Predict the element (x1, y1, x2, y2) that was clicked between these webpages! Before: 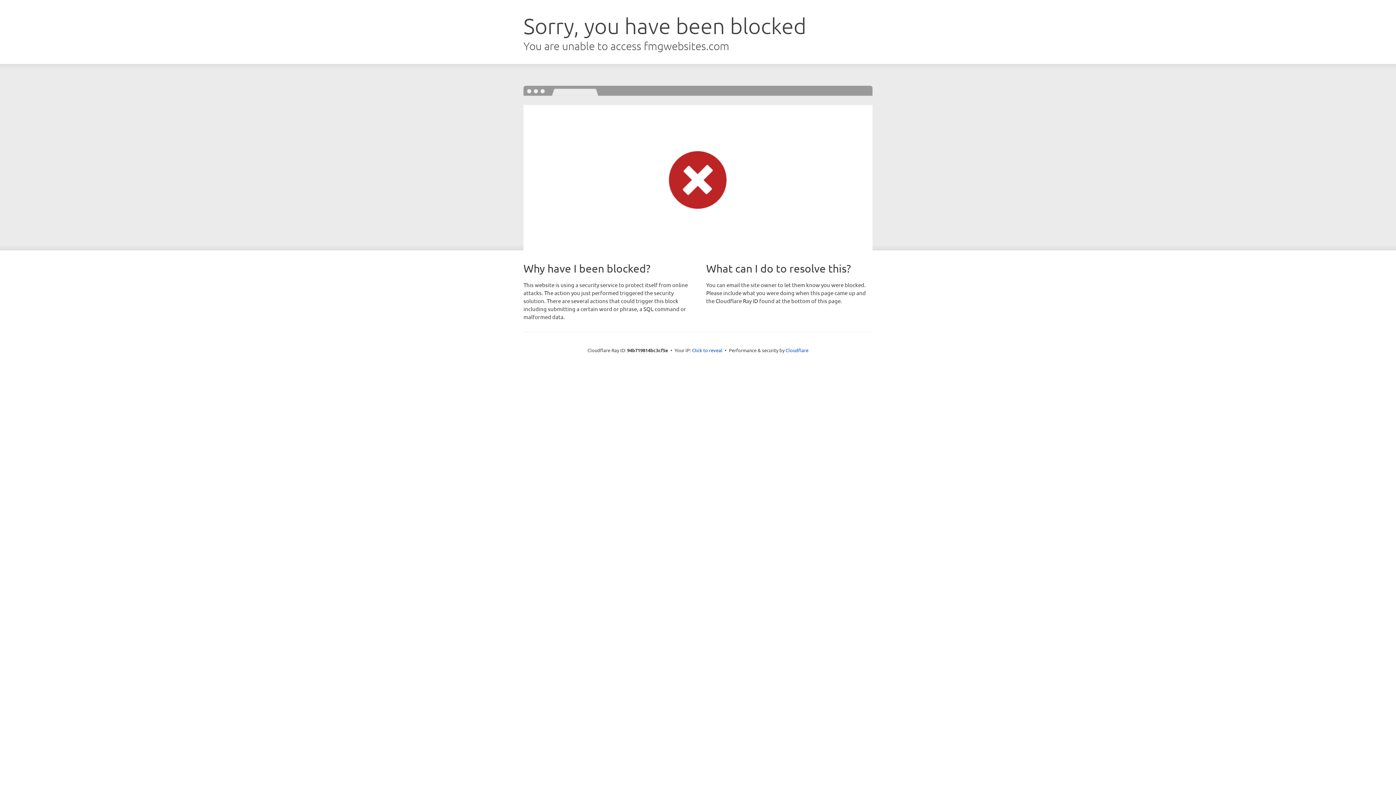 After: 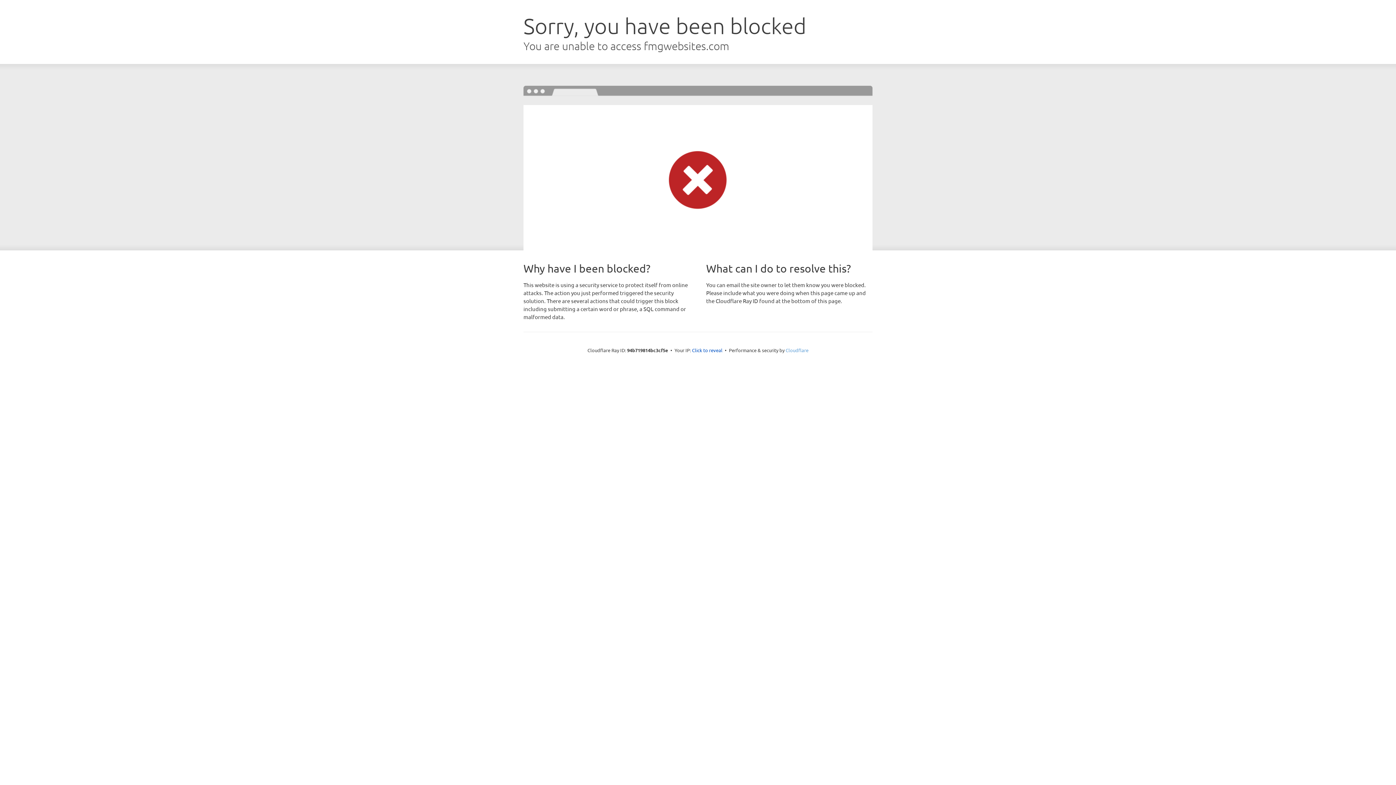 Action: label: Cloudflare bbox: (785, 347, 808, 353)